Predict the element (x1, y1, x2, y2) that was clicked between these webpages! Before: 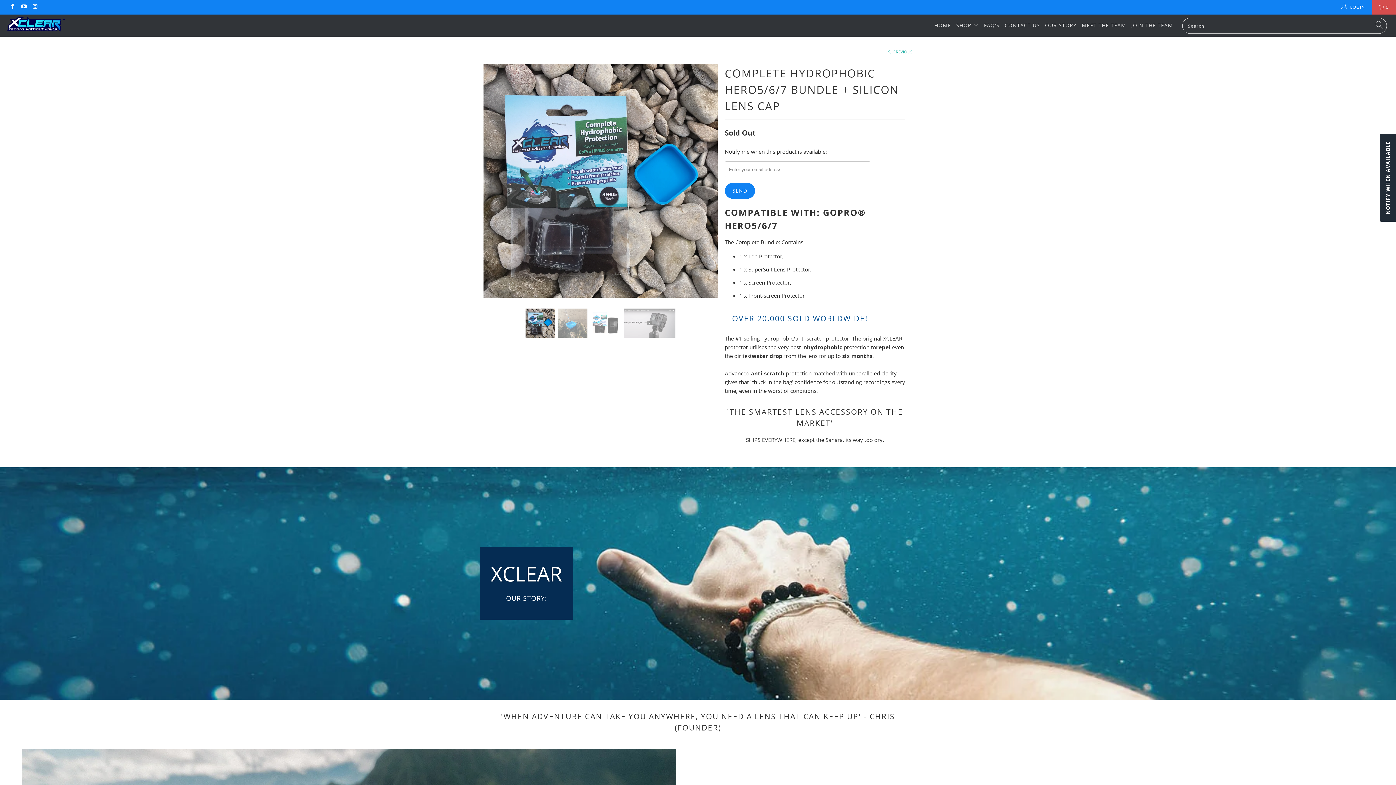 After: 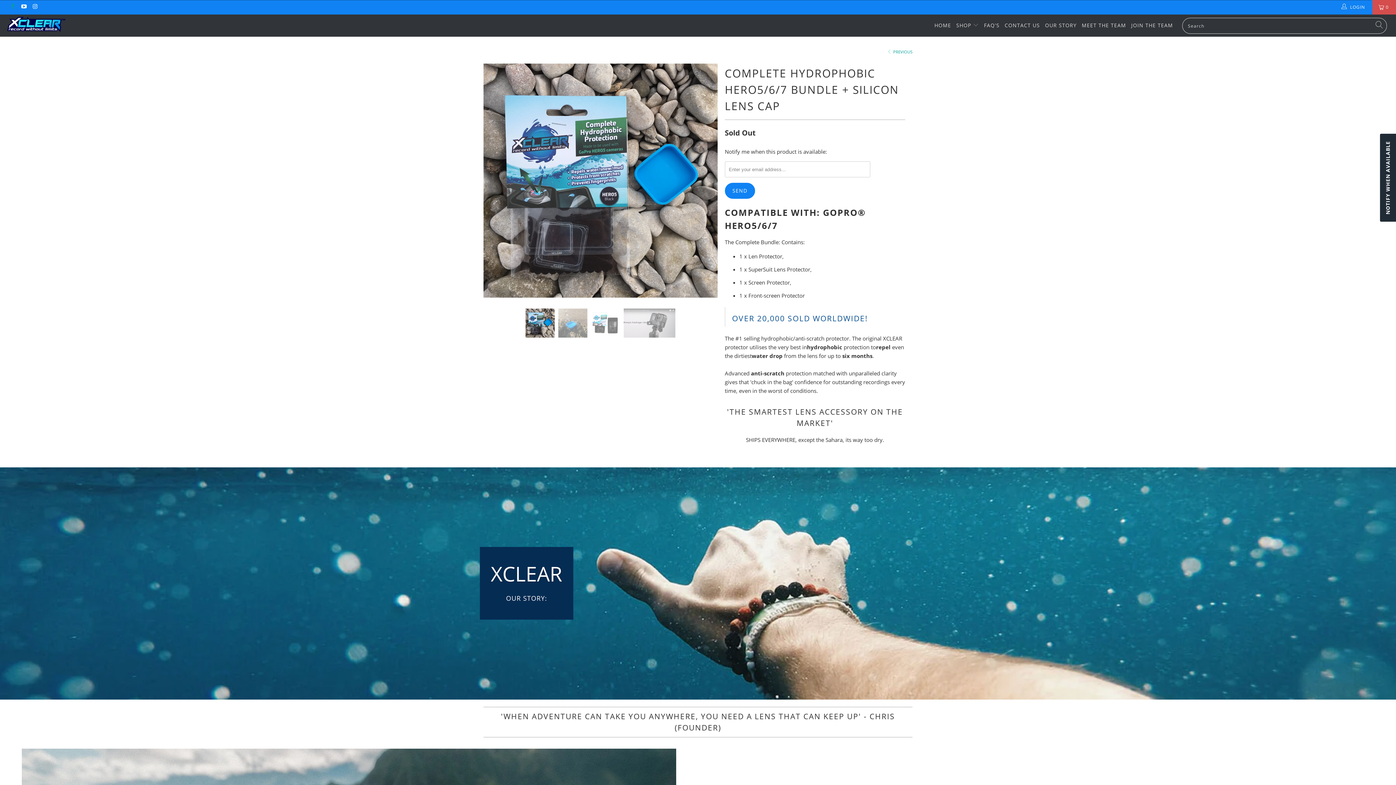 Action: bbox: (9, 4, 15, 10)